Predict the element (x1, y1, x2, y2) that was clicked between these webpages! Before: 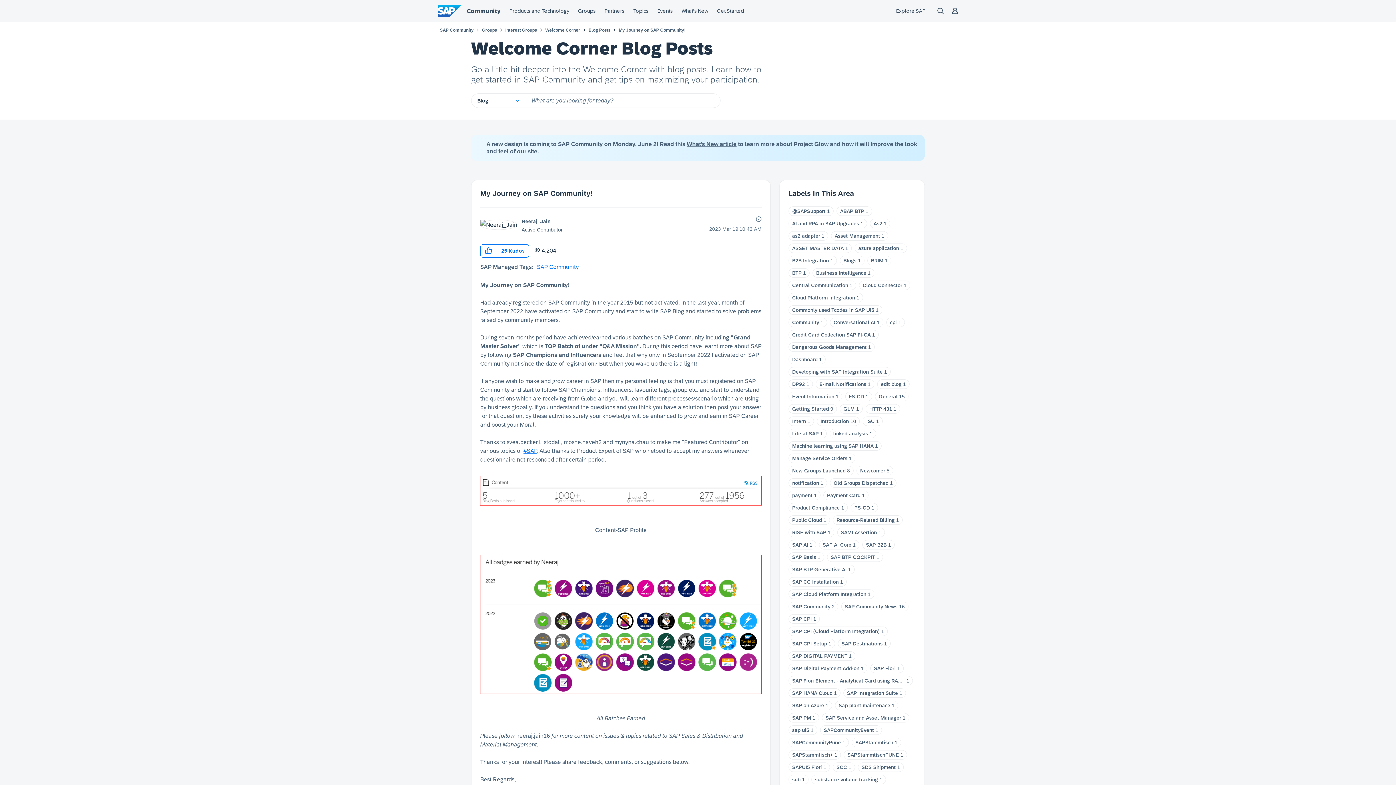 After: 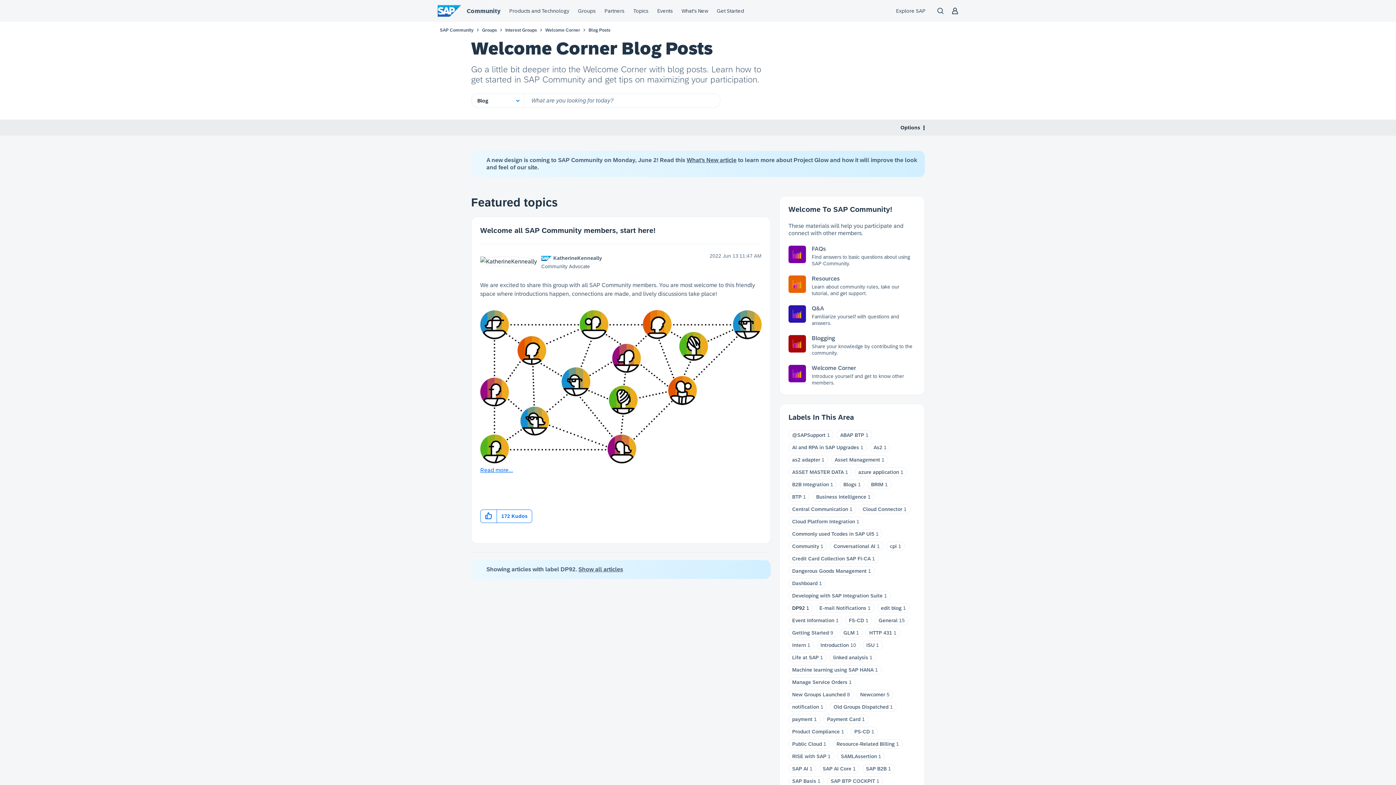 Action: label: DP92 bbox: (792, 381, 805, 387)